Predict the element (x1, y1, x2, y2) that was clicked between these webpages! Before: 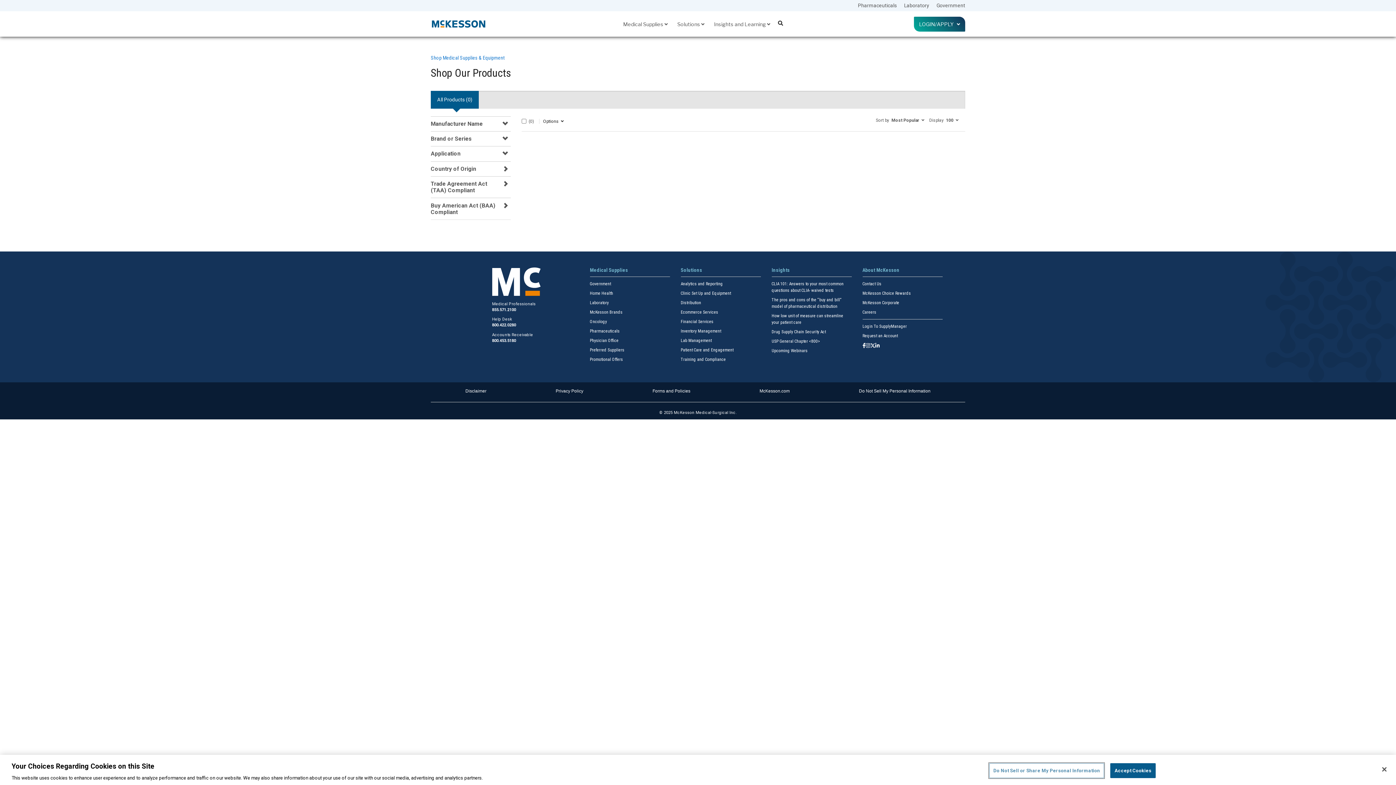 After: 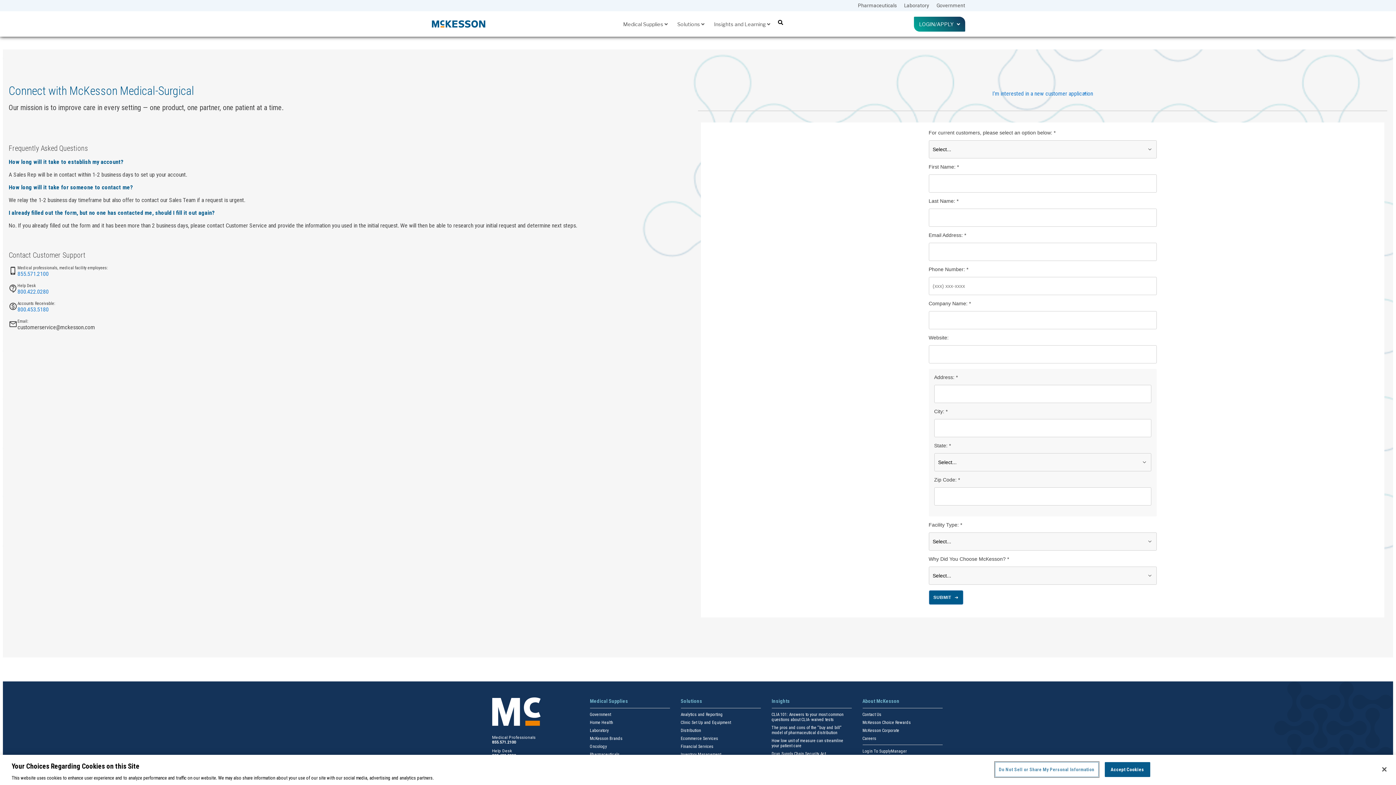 Action: bbox: (862, 333, 898, 338) label: Request an Account